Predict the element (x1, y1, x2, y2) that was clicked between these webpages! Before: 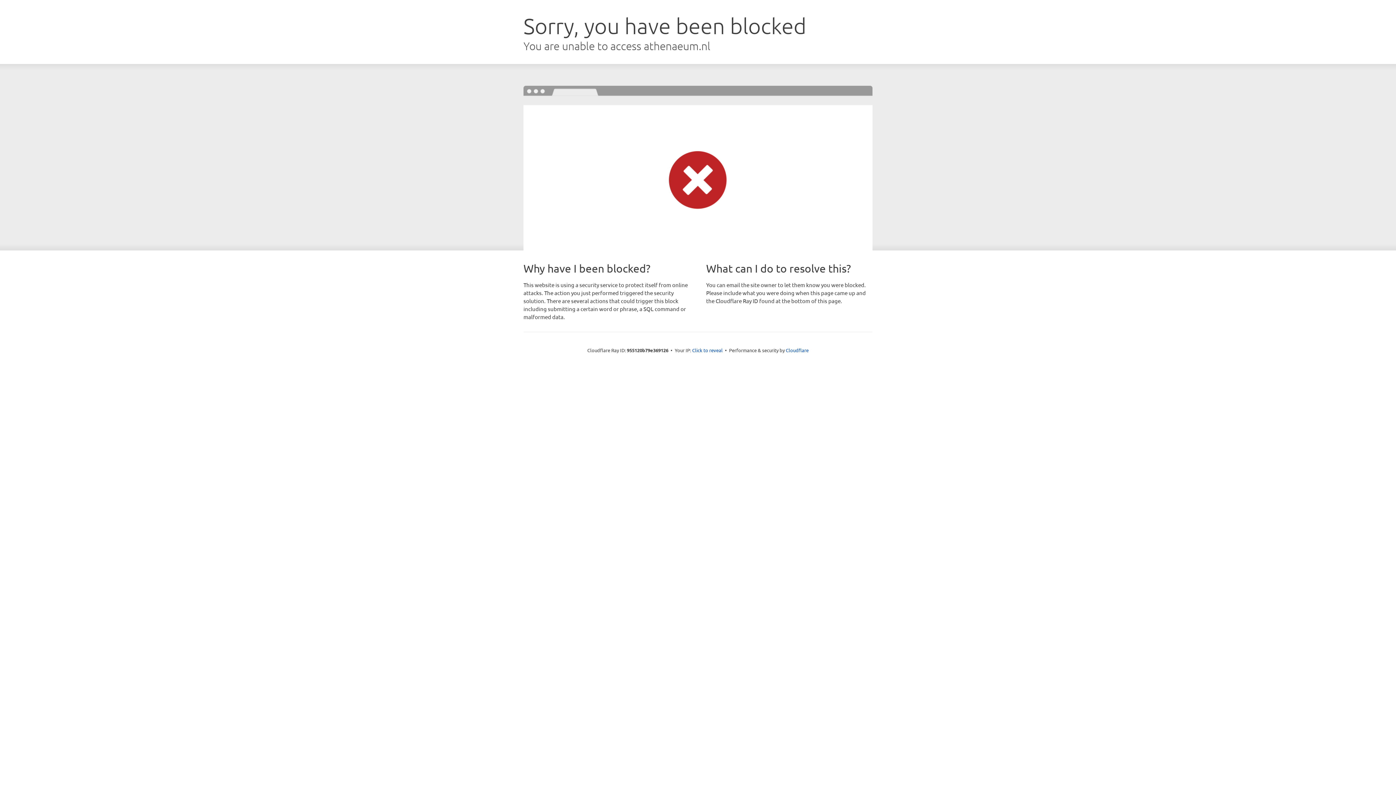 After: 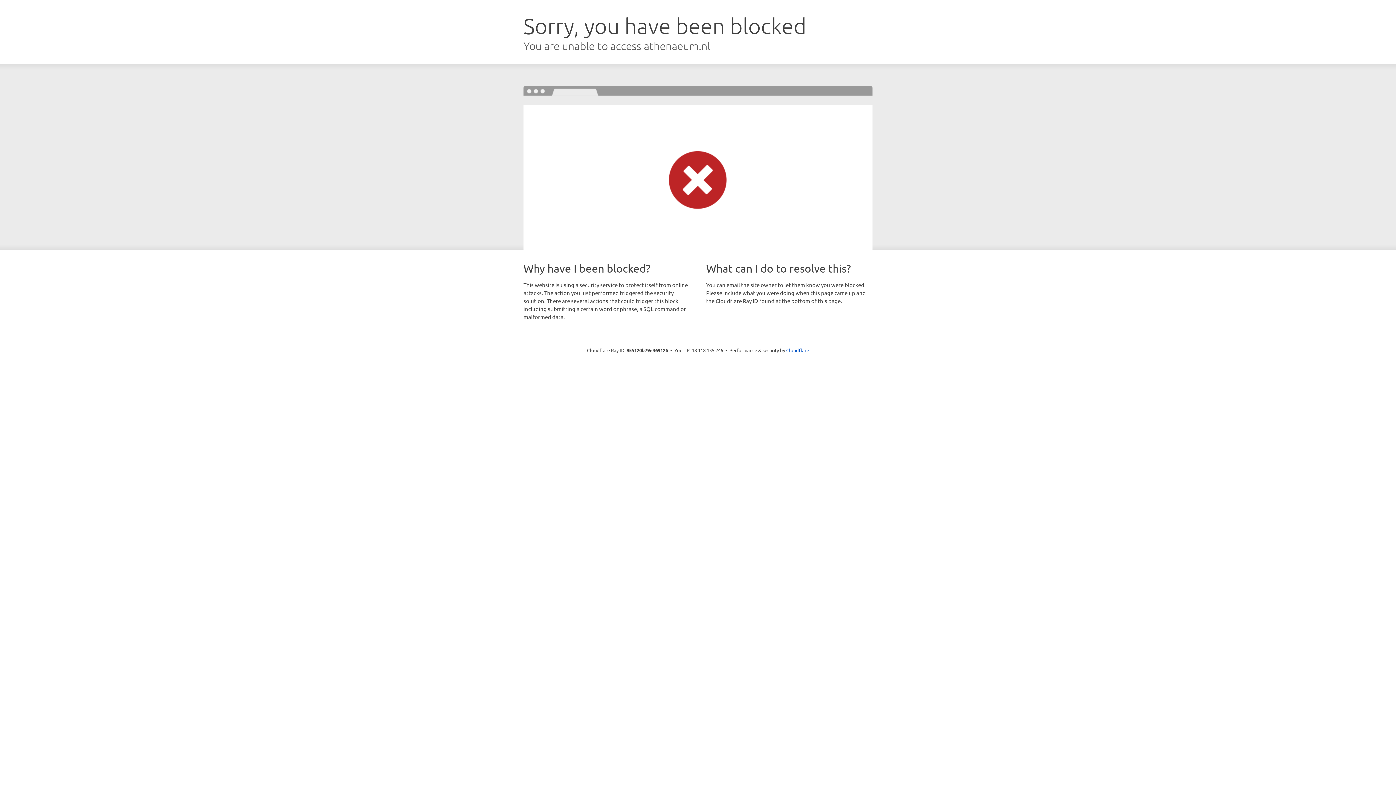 Action: bbox: (692, 346, 722, 353) label: Click to reveal